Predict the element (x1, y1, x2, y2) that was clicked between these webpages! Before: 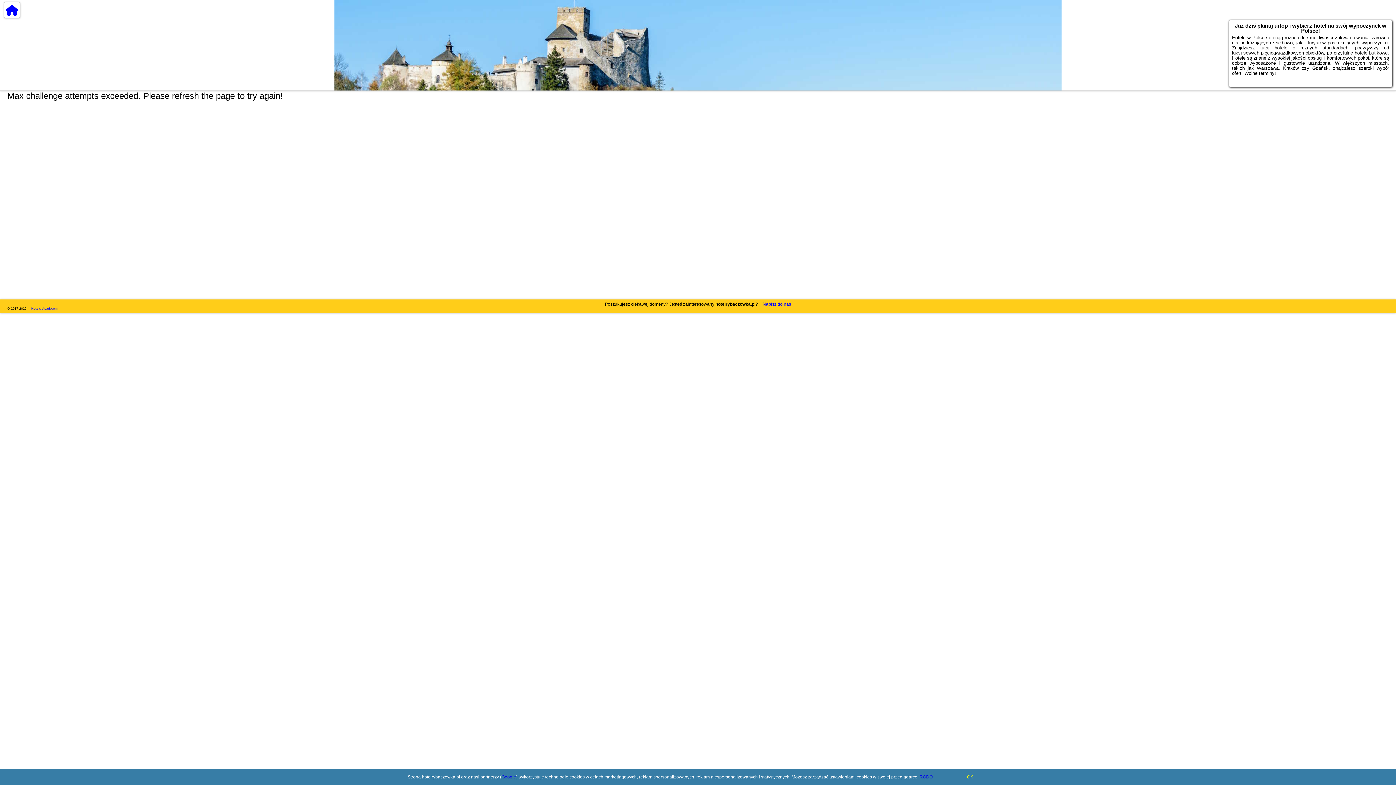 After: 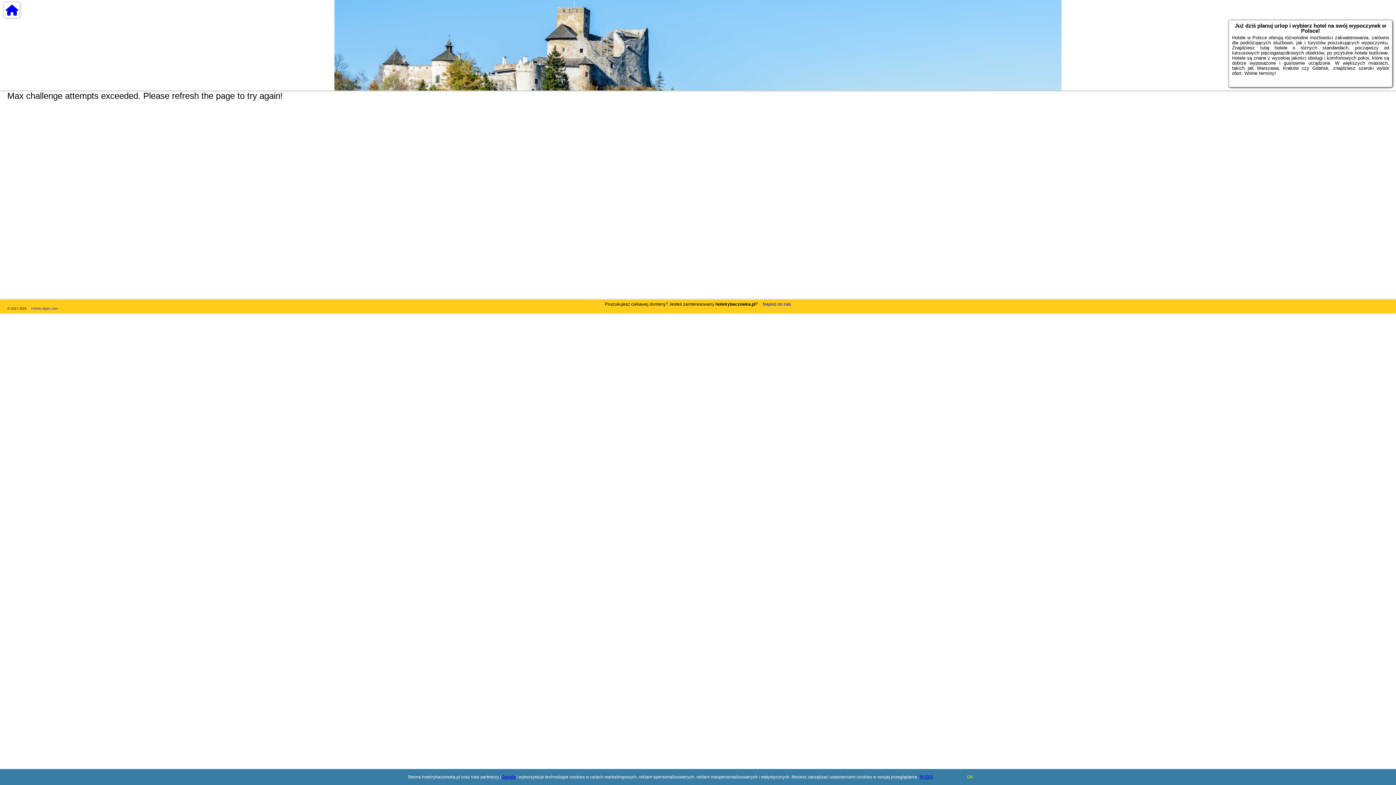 Action: label: Google bbox: (501, 774, 516, 780)